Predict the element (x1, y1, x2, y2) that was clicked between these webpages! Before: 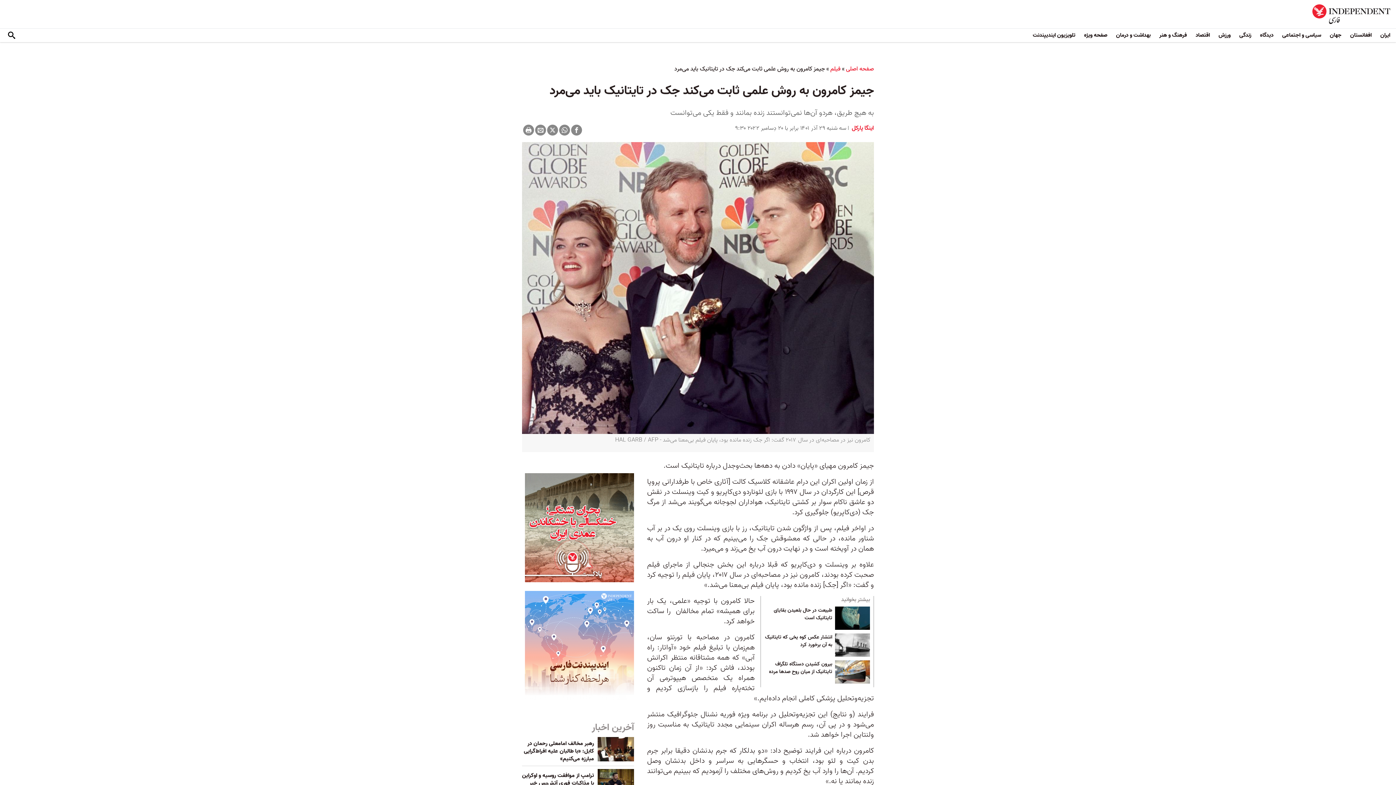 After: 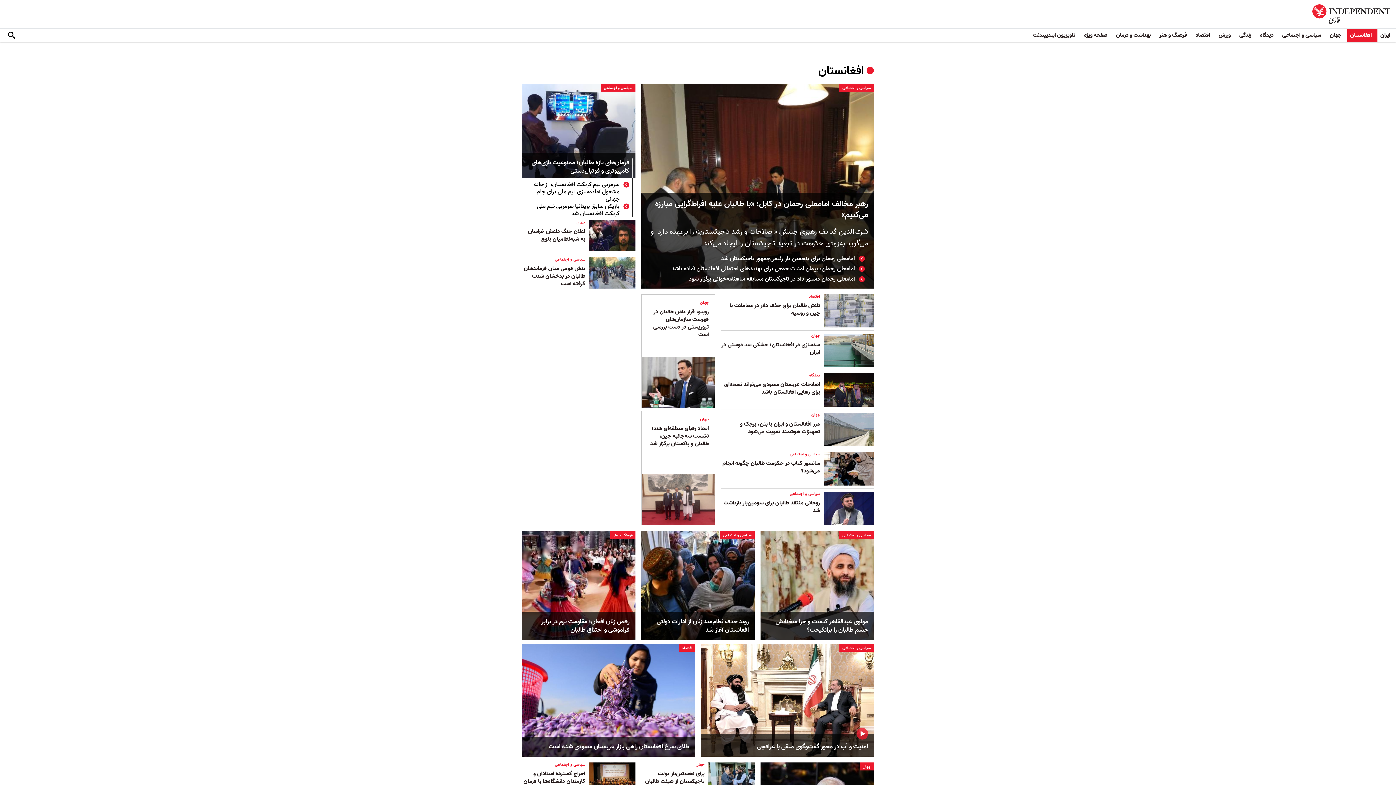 Action: label: افغانستان bbox: (1347, 28, 1377, 42)